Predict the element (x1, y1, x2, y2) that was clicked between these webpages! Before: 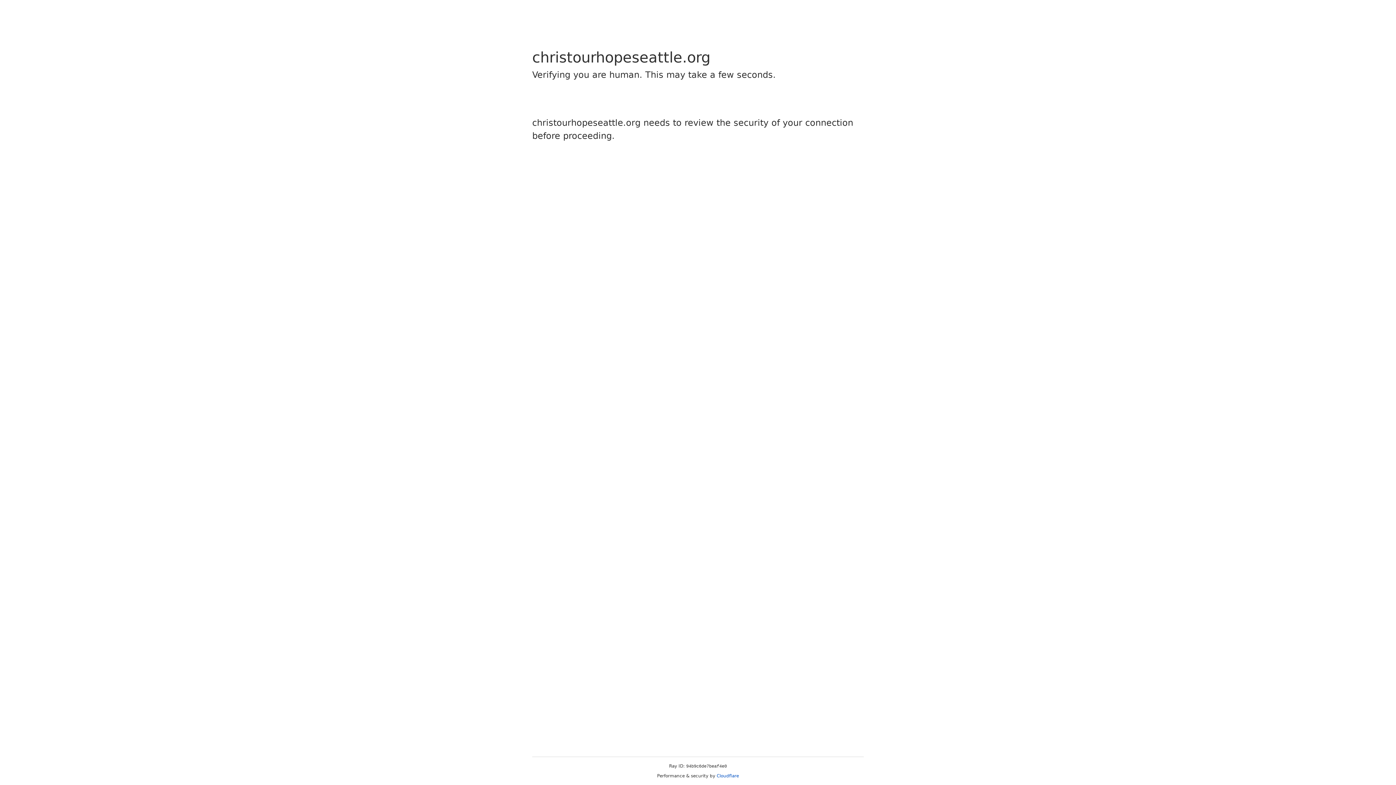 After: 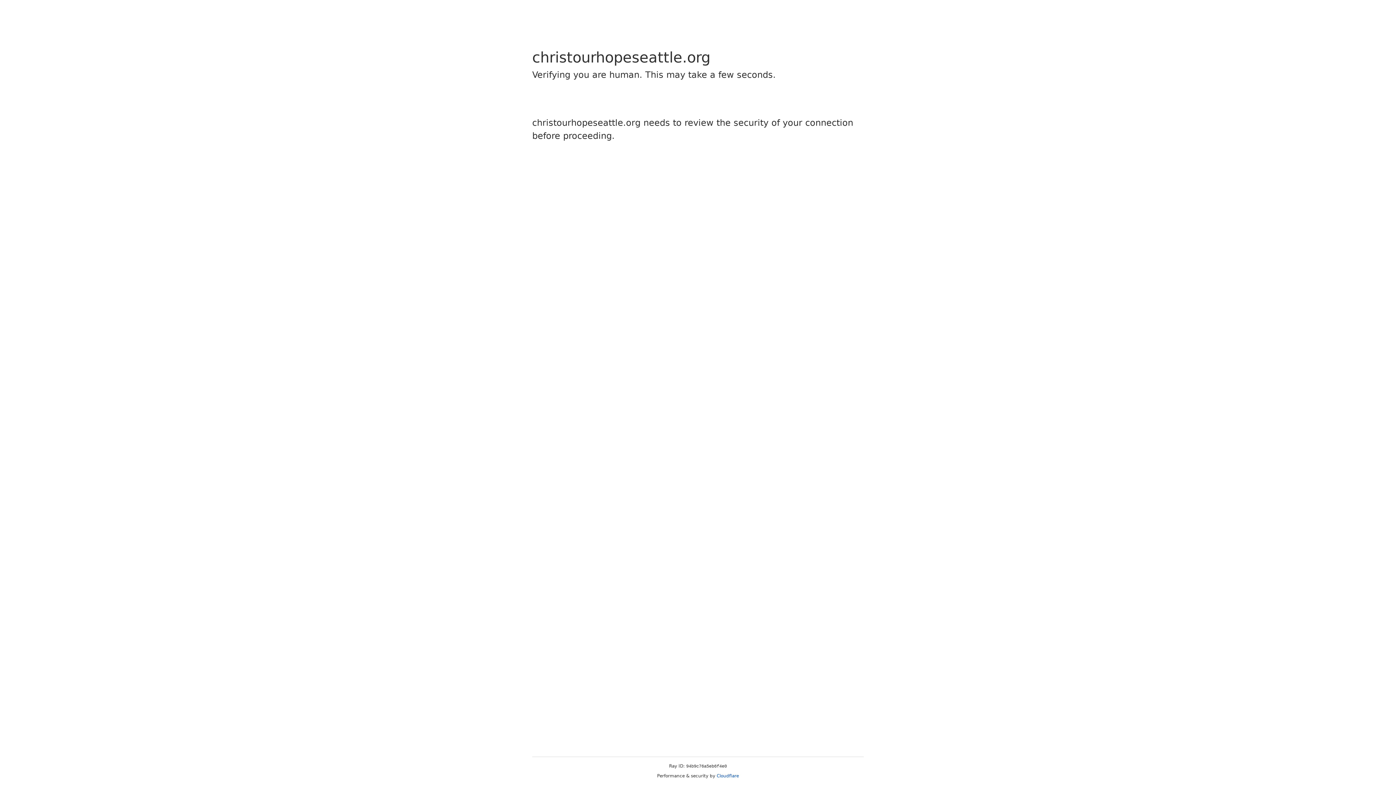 Action: label: Cloudflare bbox: (716, 773, 739, 778)